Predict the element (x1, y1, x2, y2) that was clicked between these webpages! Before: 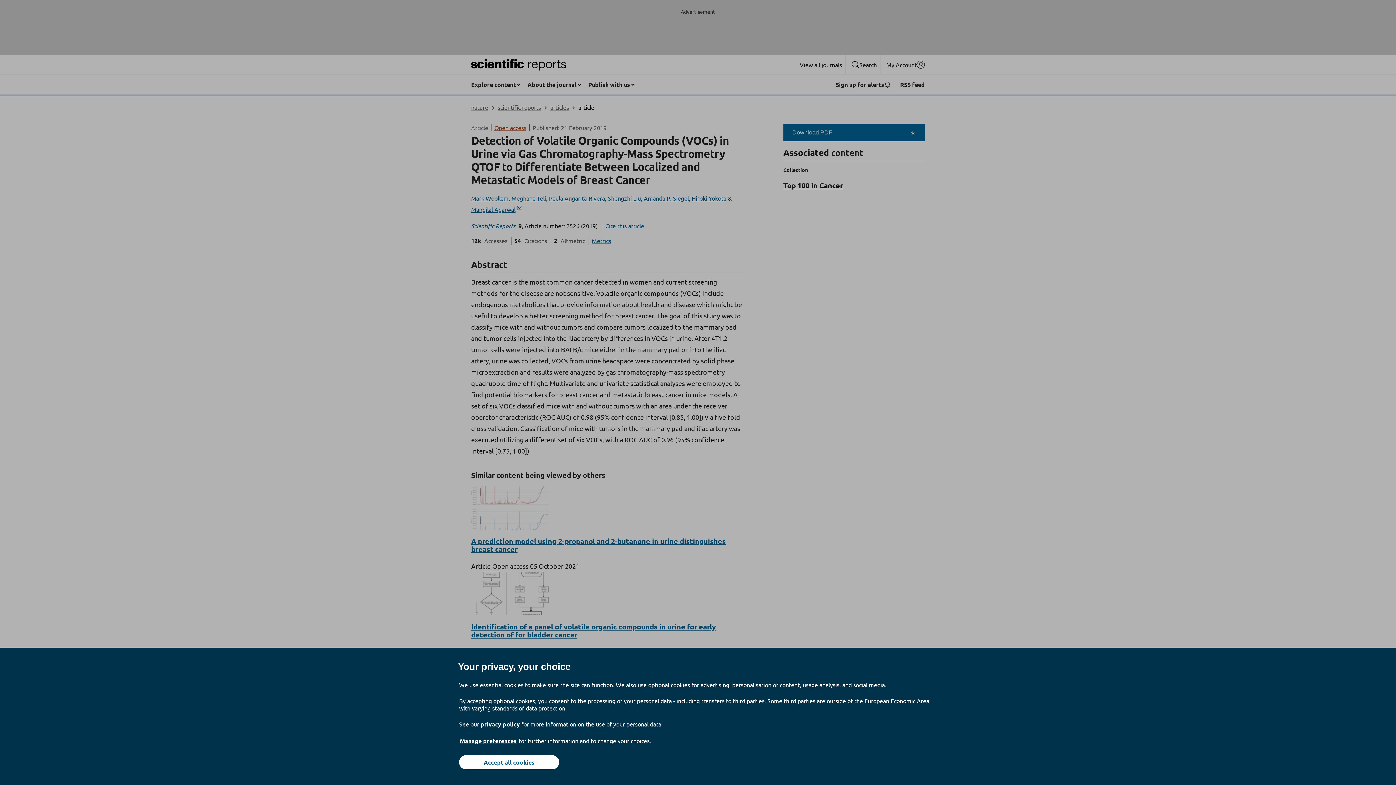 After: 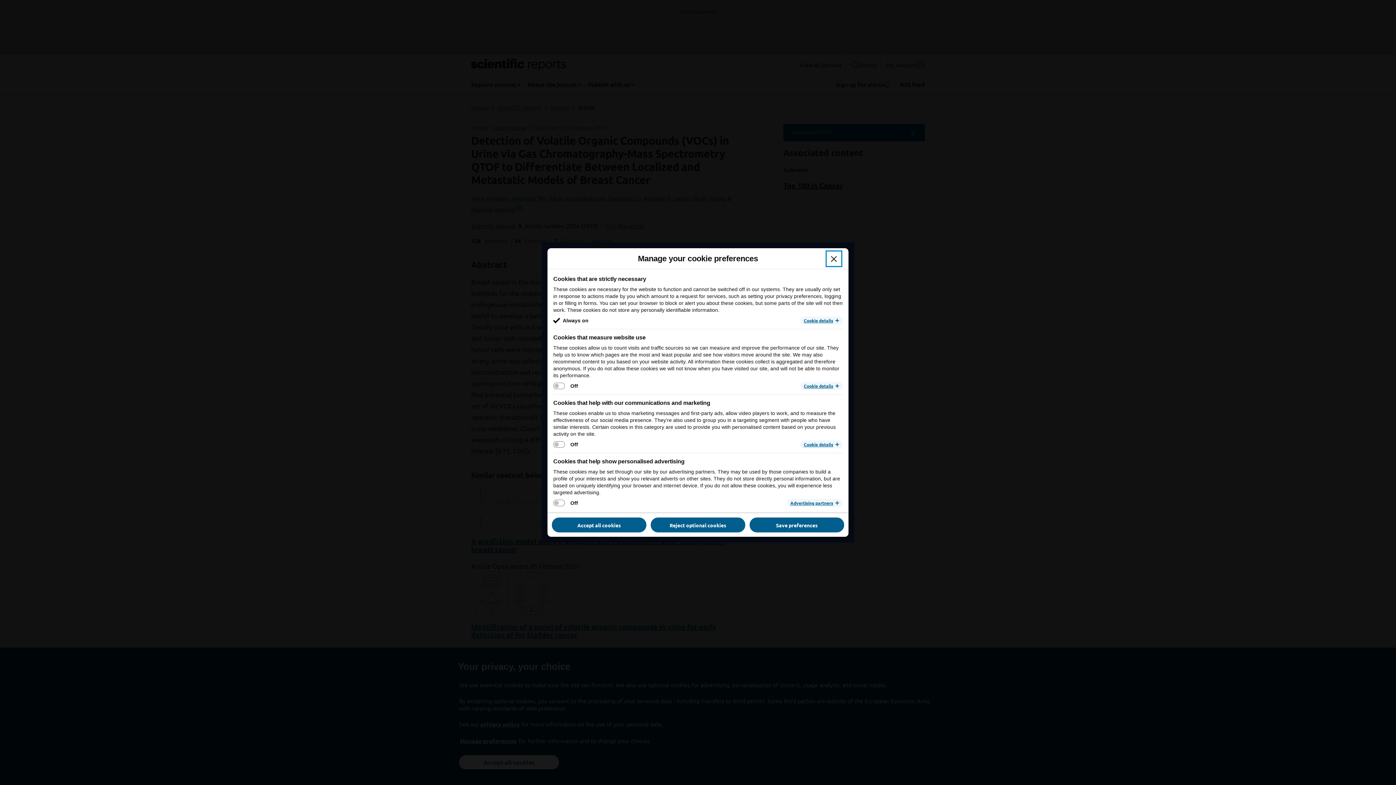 Action: bbox: (459, 737, 517, 745) label: Manage preferences